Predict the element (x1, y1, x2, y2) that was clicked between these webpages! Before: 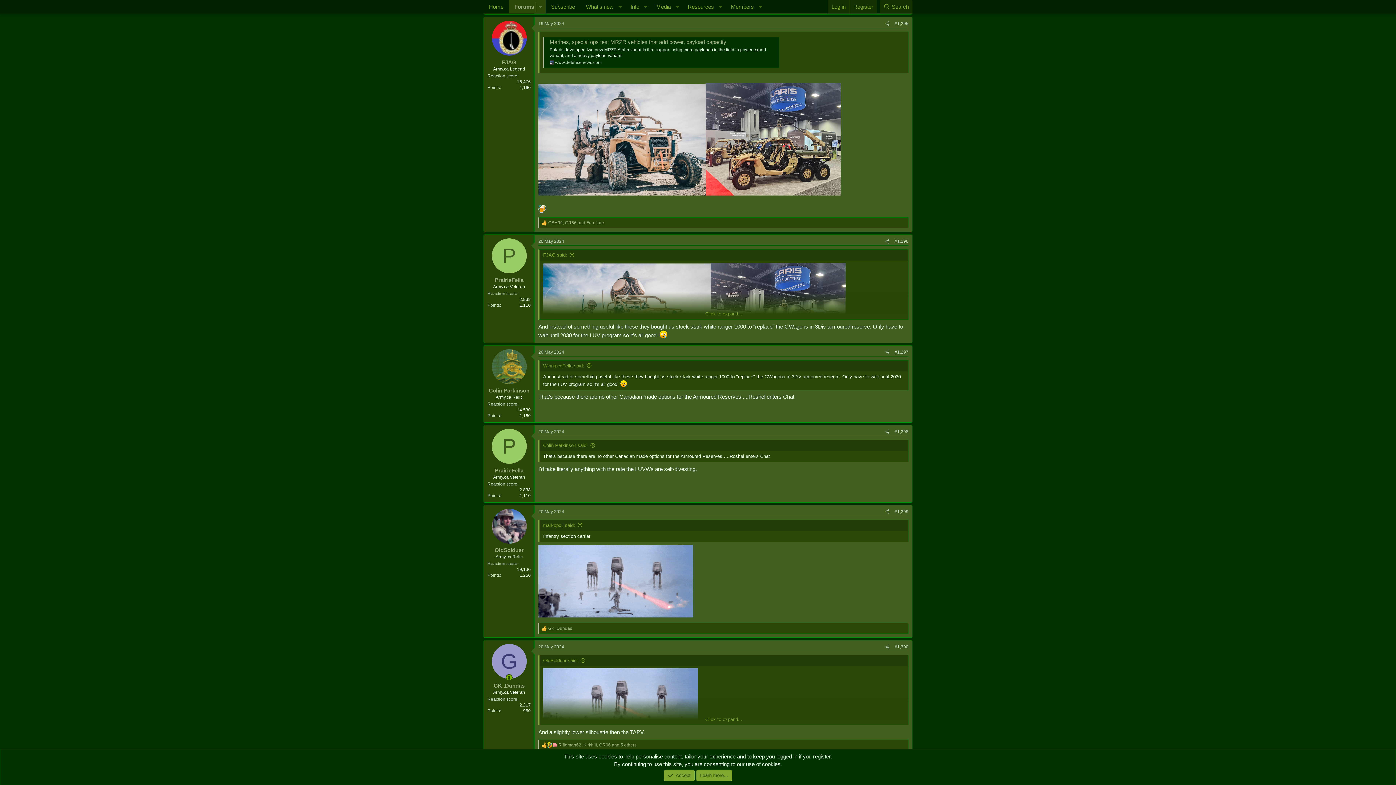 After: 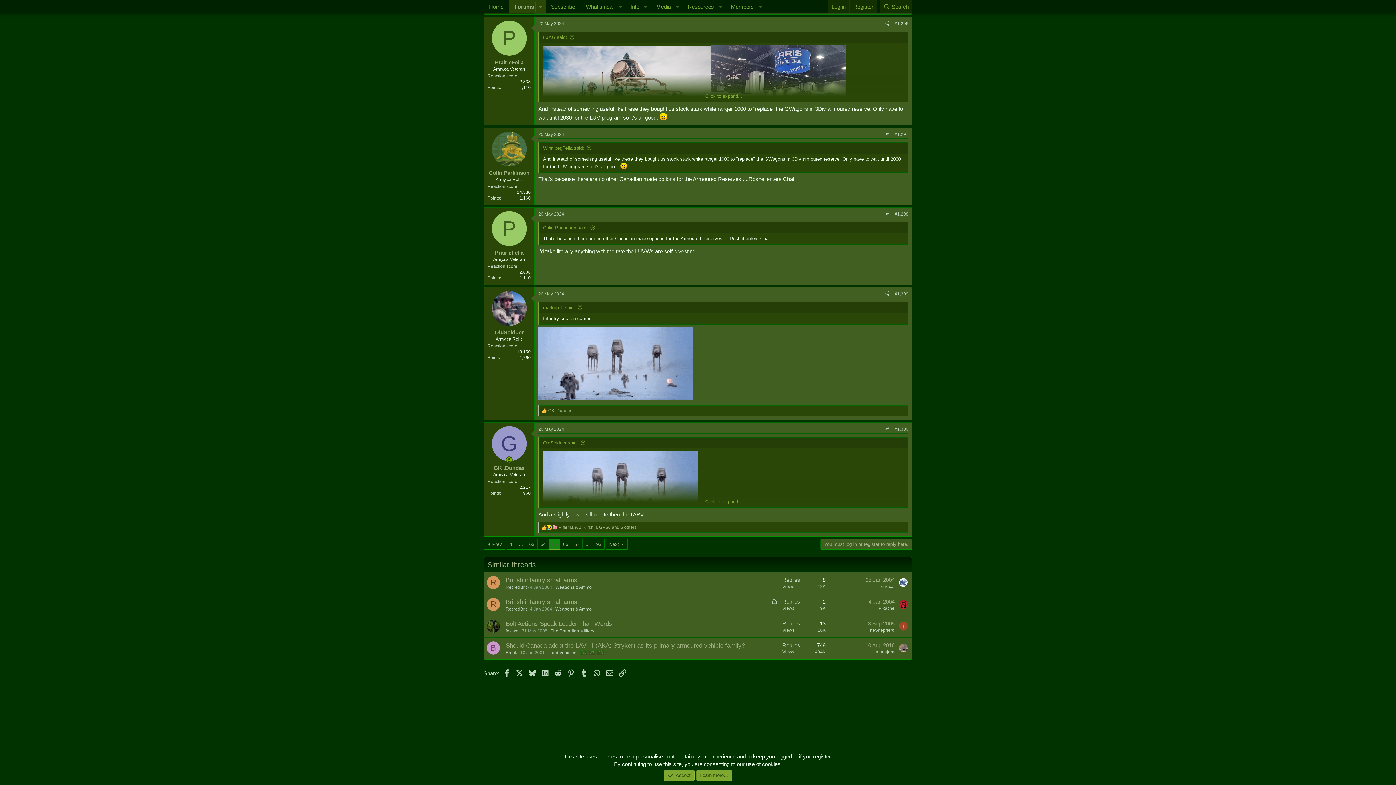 Action: bbox: (894, 238, 908, 244) label: #1,296